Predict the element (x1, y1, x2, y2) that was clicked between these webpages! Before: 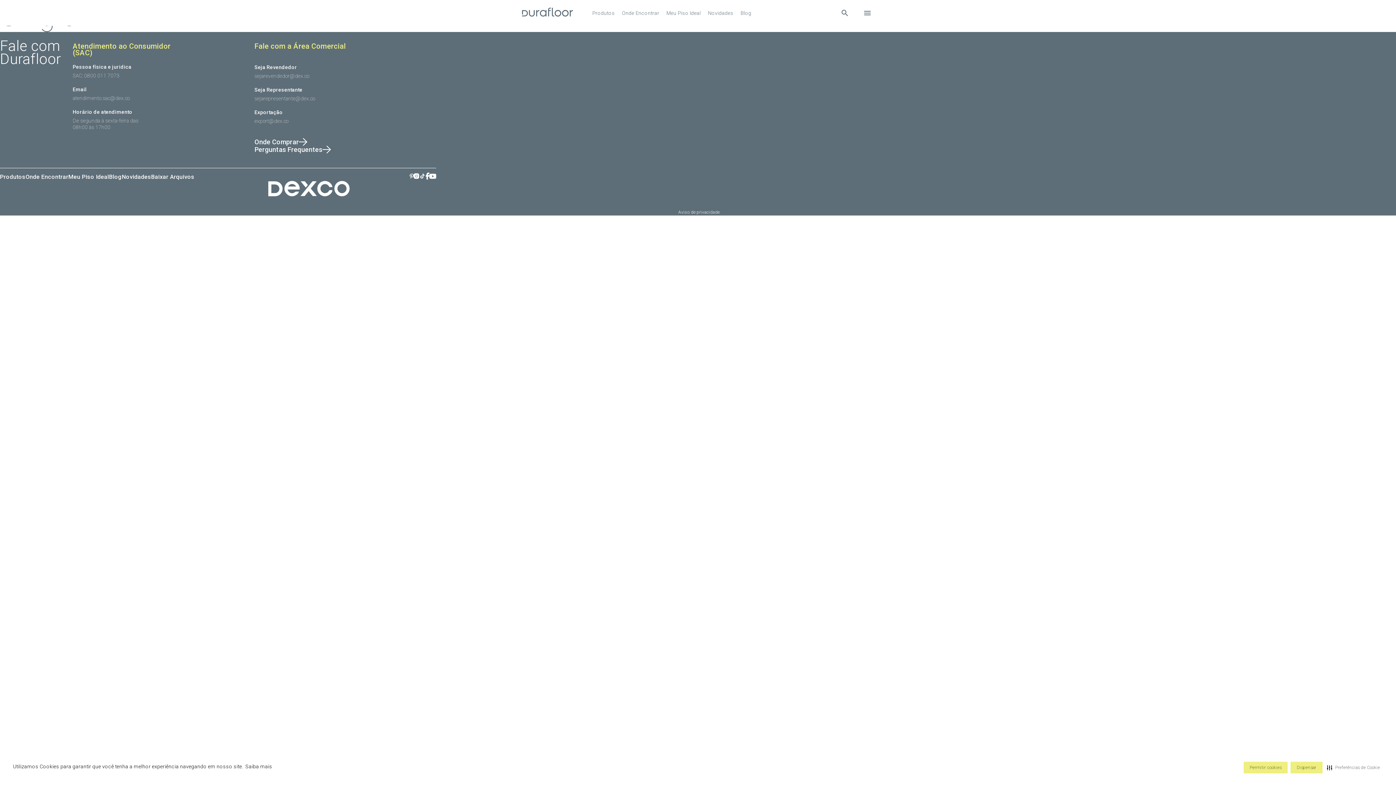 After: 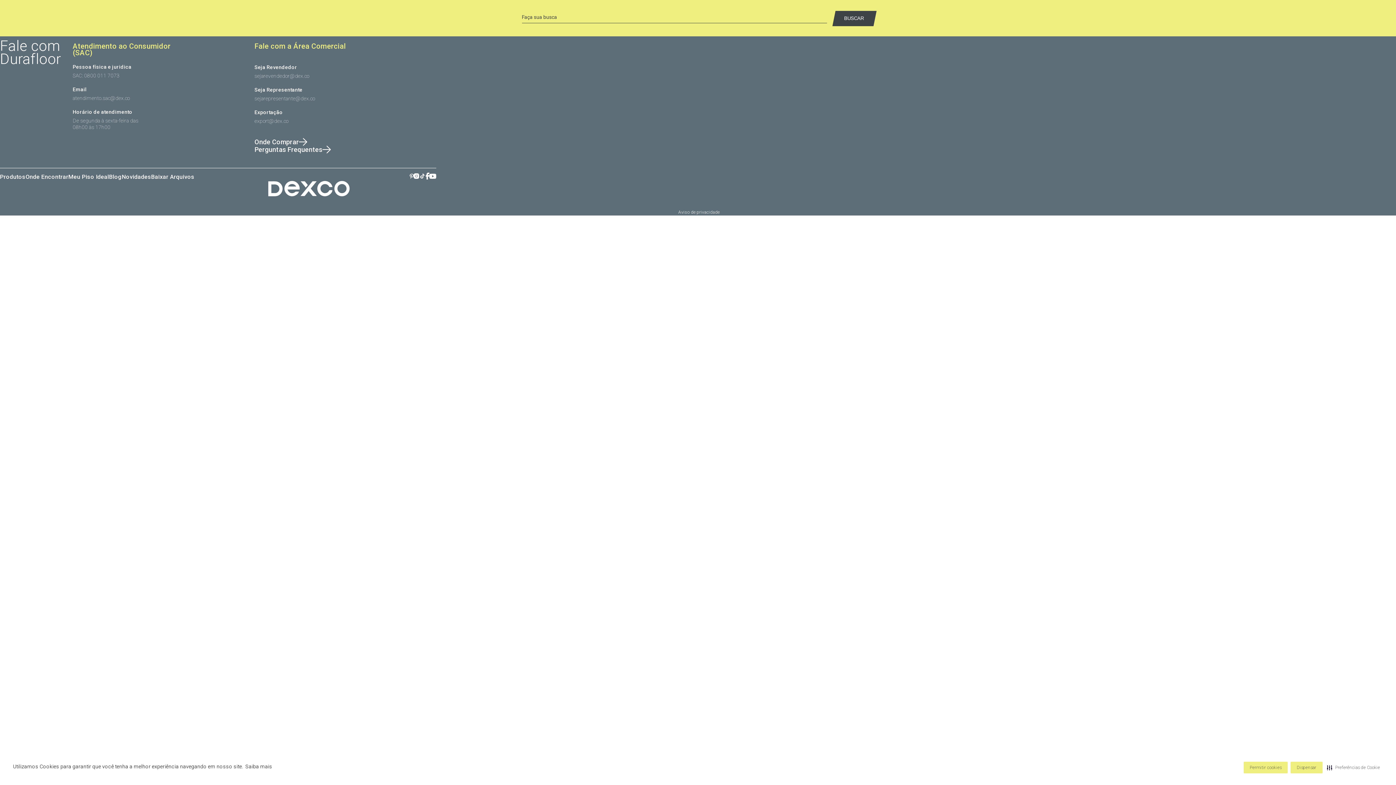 Action: bbox: (841, 9, 847, 16)